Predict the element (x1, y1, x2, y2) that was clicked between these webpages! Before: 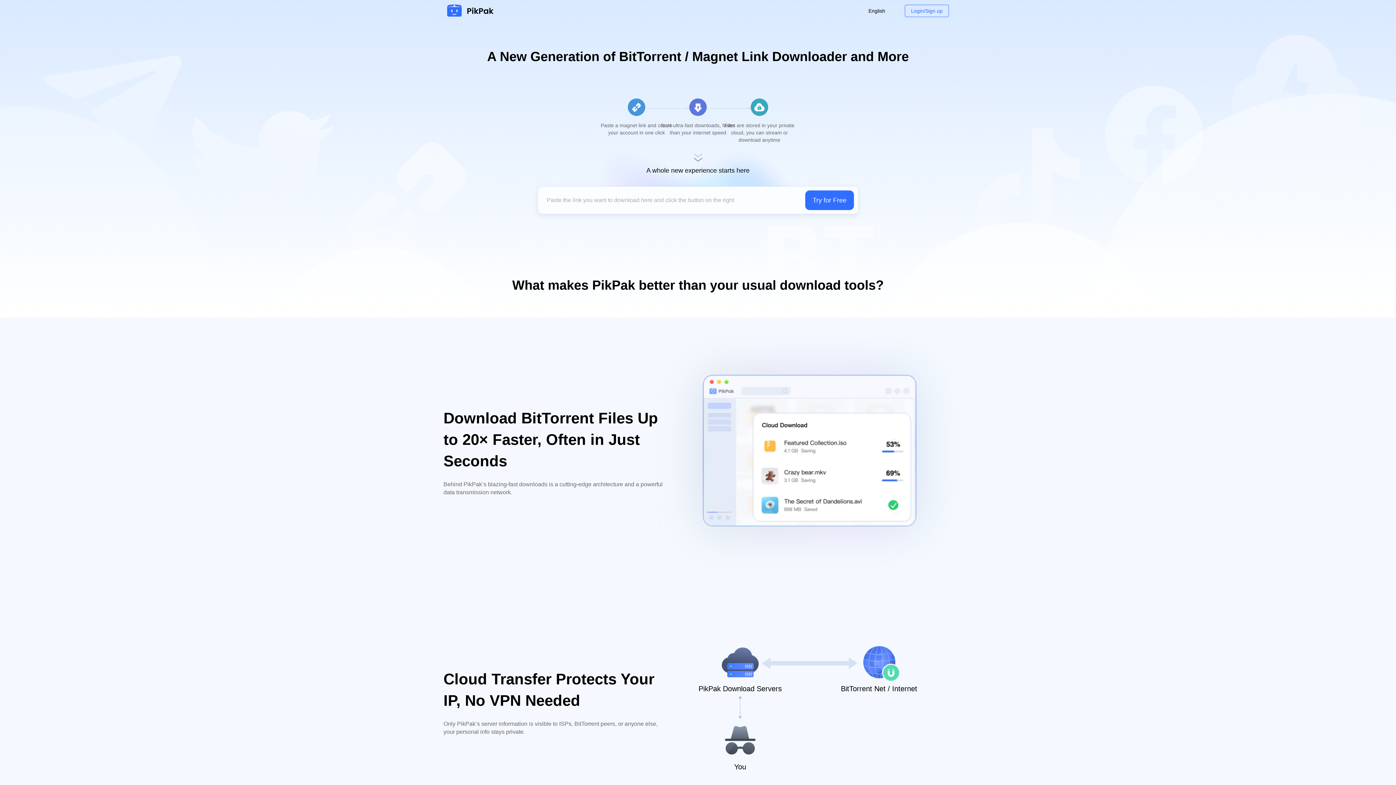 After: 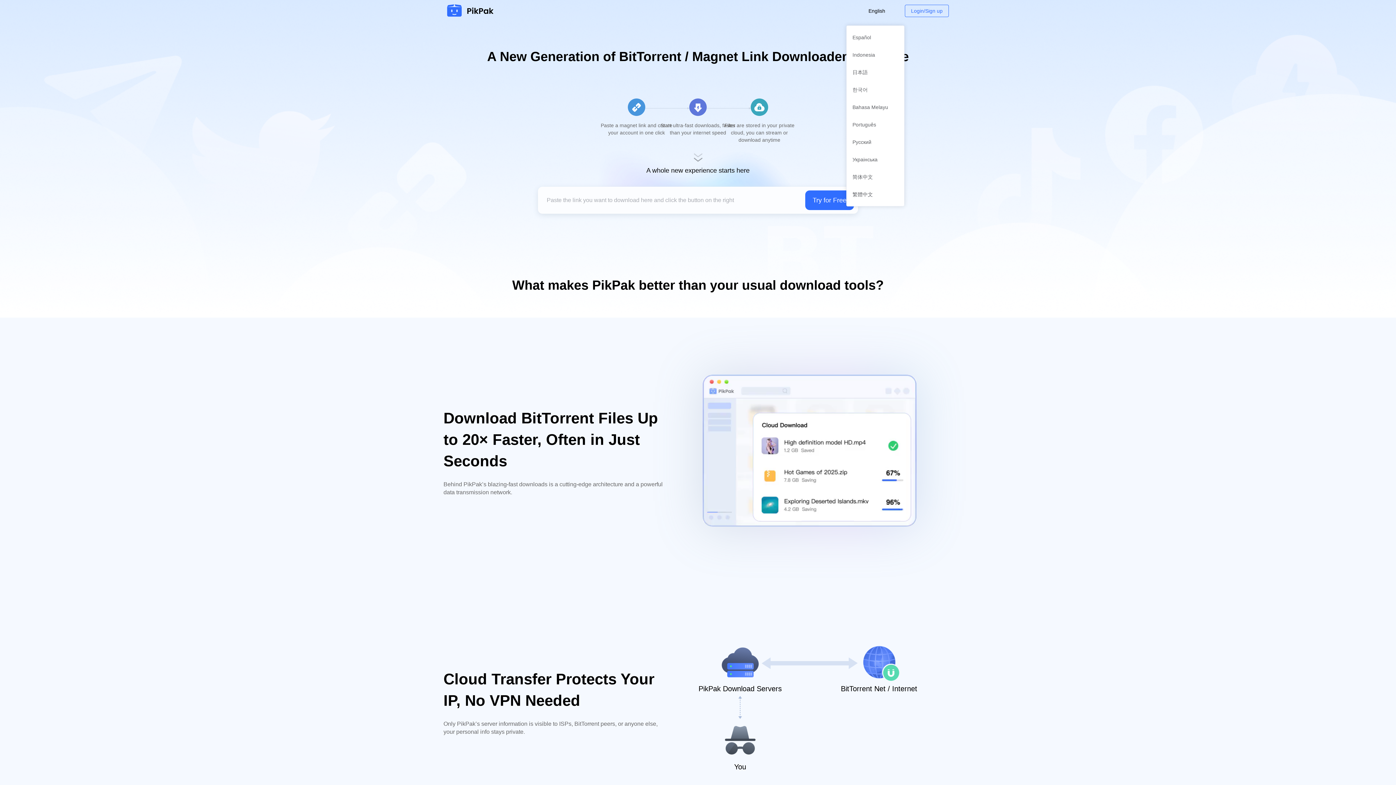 Action: label: English bbox: (857, 4, 894, 17)